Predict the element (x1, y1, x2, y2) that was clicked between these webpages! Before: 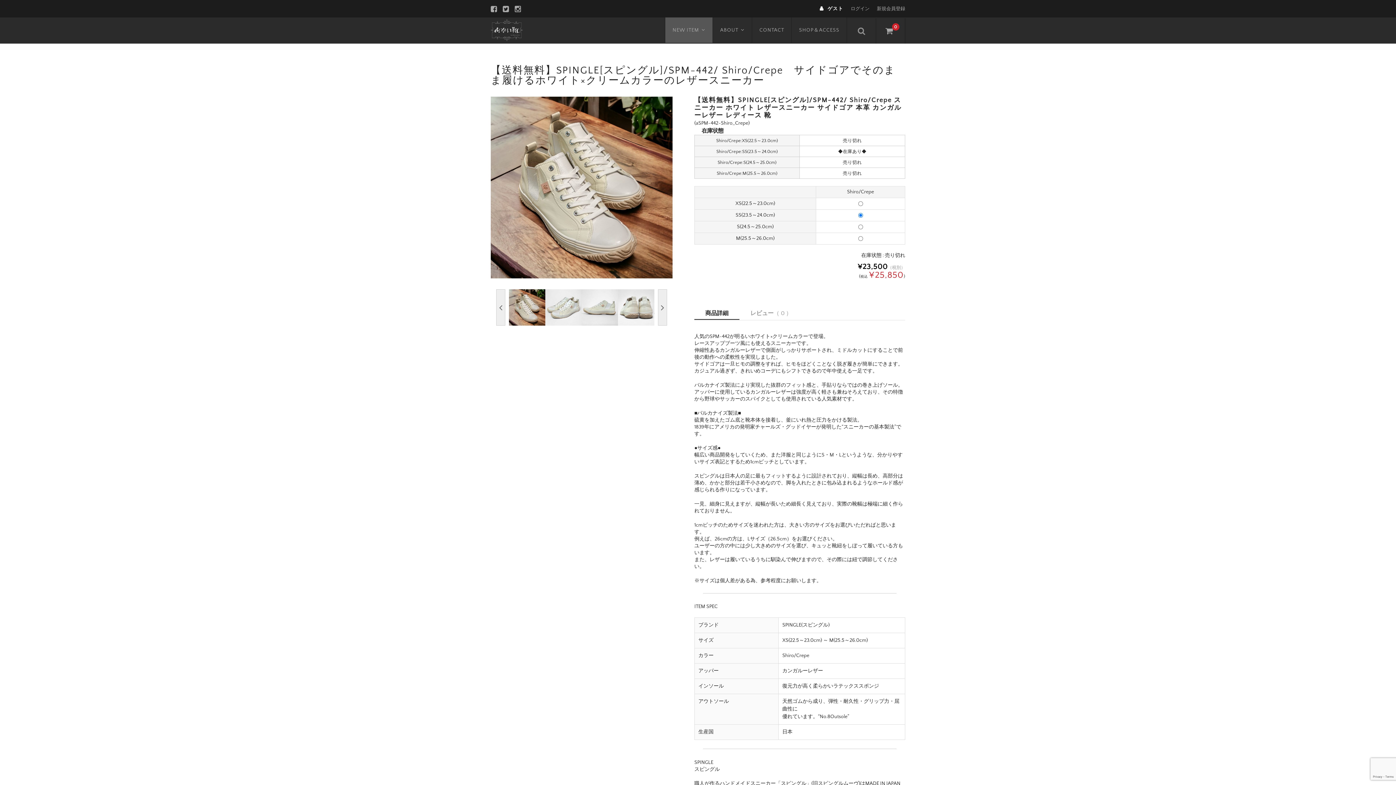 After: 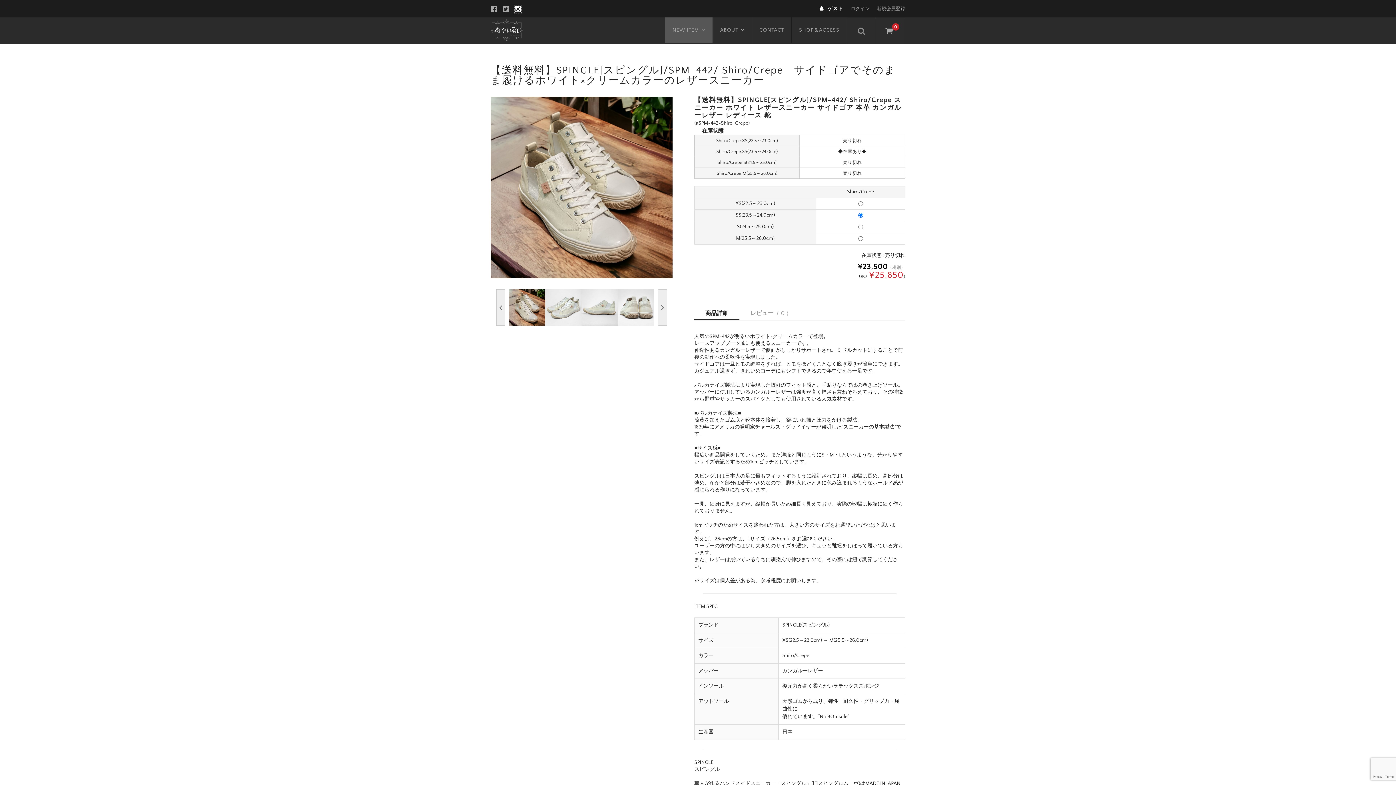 Action: bbox: (514, 5, 521, 13)